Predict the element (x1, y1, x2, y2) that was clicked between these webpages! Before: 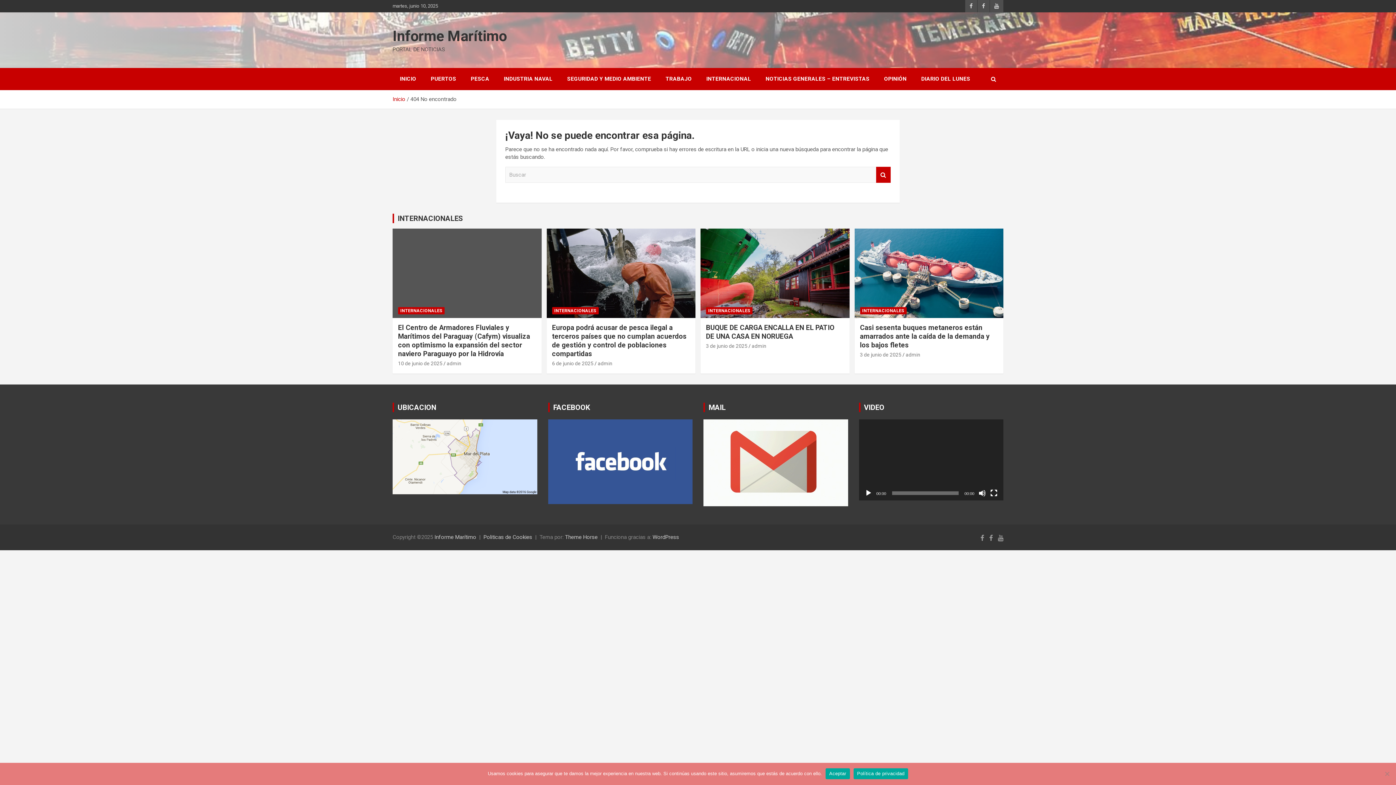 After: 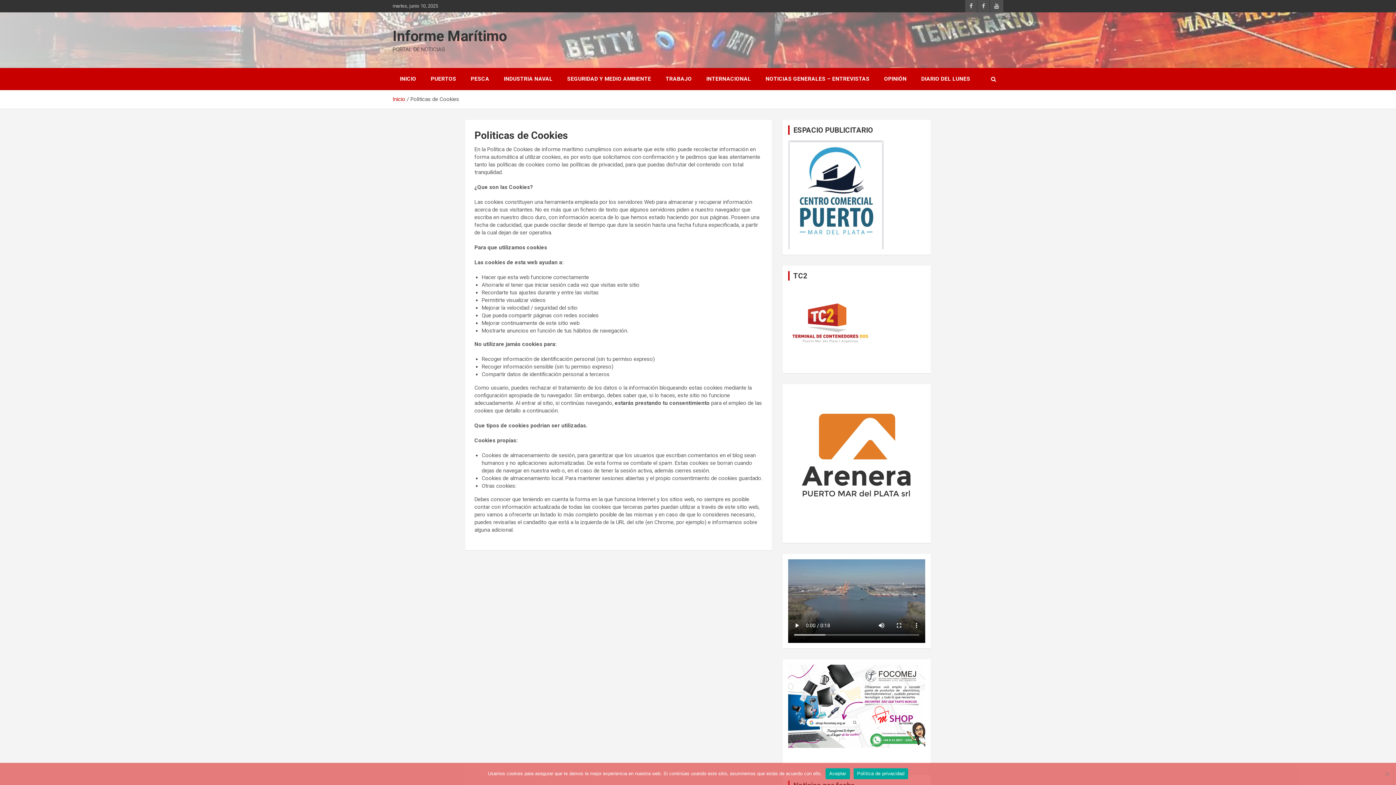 Action: bbox: (483, 534, 532, 540) label: Politicas de Cookies